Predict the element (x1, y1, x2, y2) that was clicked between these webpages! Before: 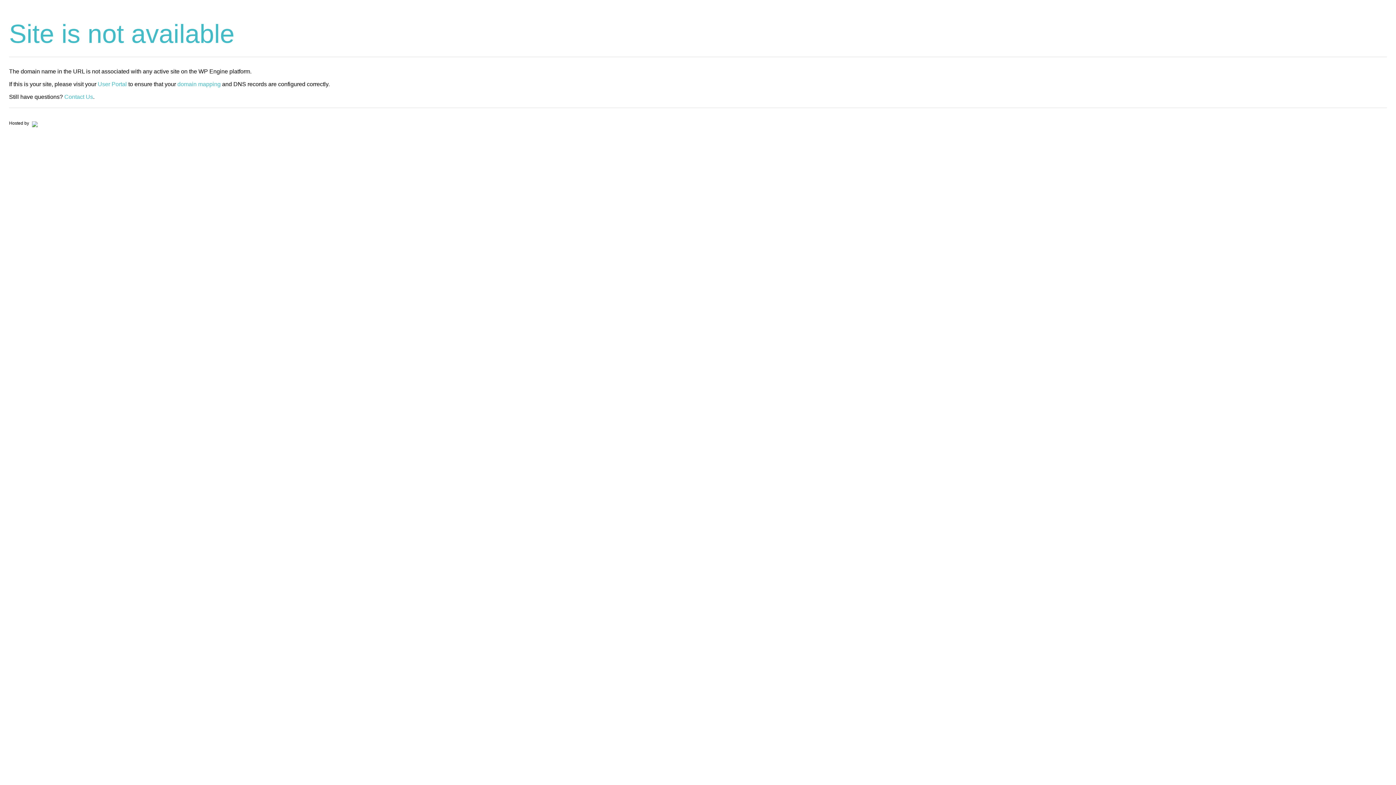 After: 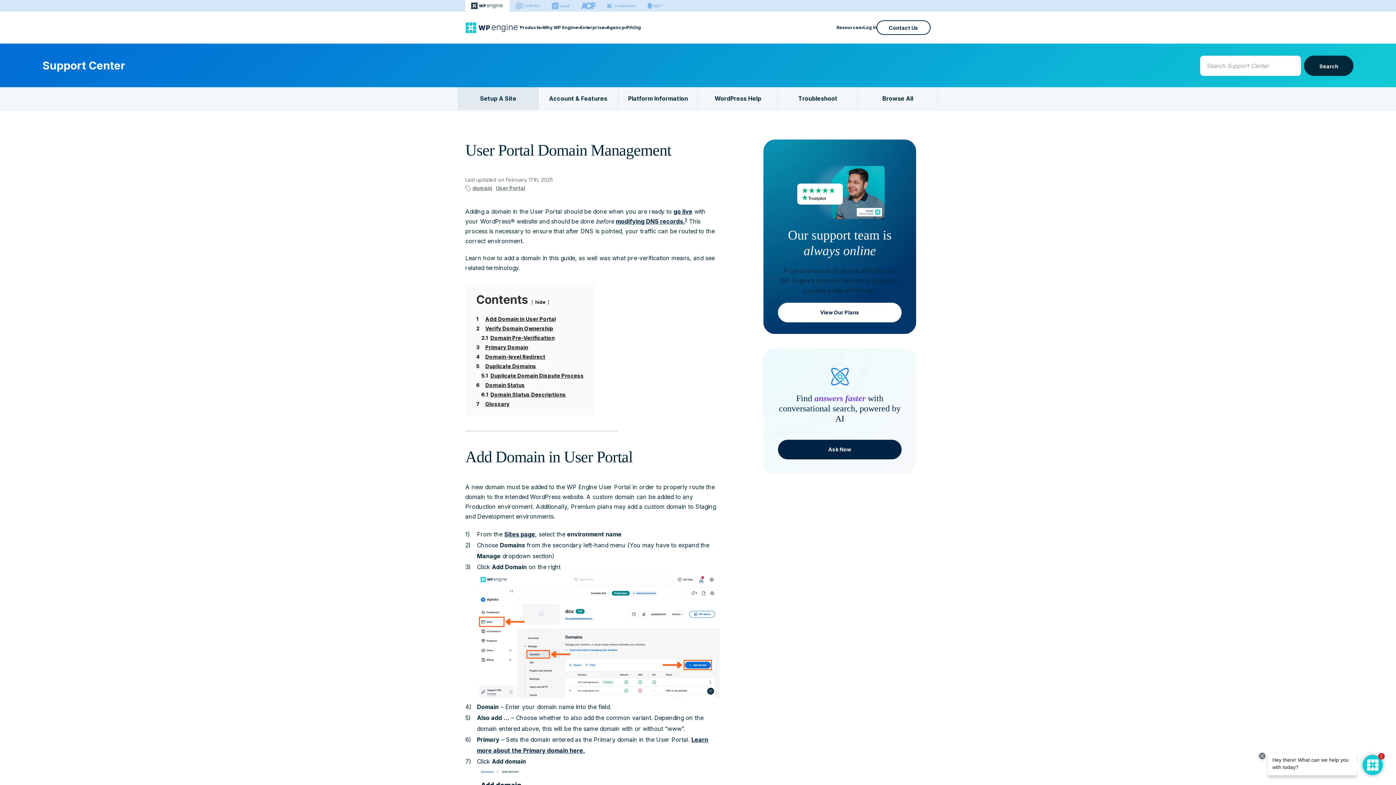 Action: label: domain mapping bbox: (177, 81, 220, 87)